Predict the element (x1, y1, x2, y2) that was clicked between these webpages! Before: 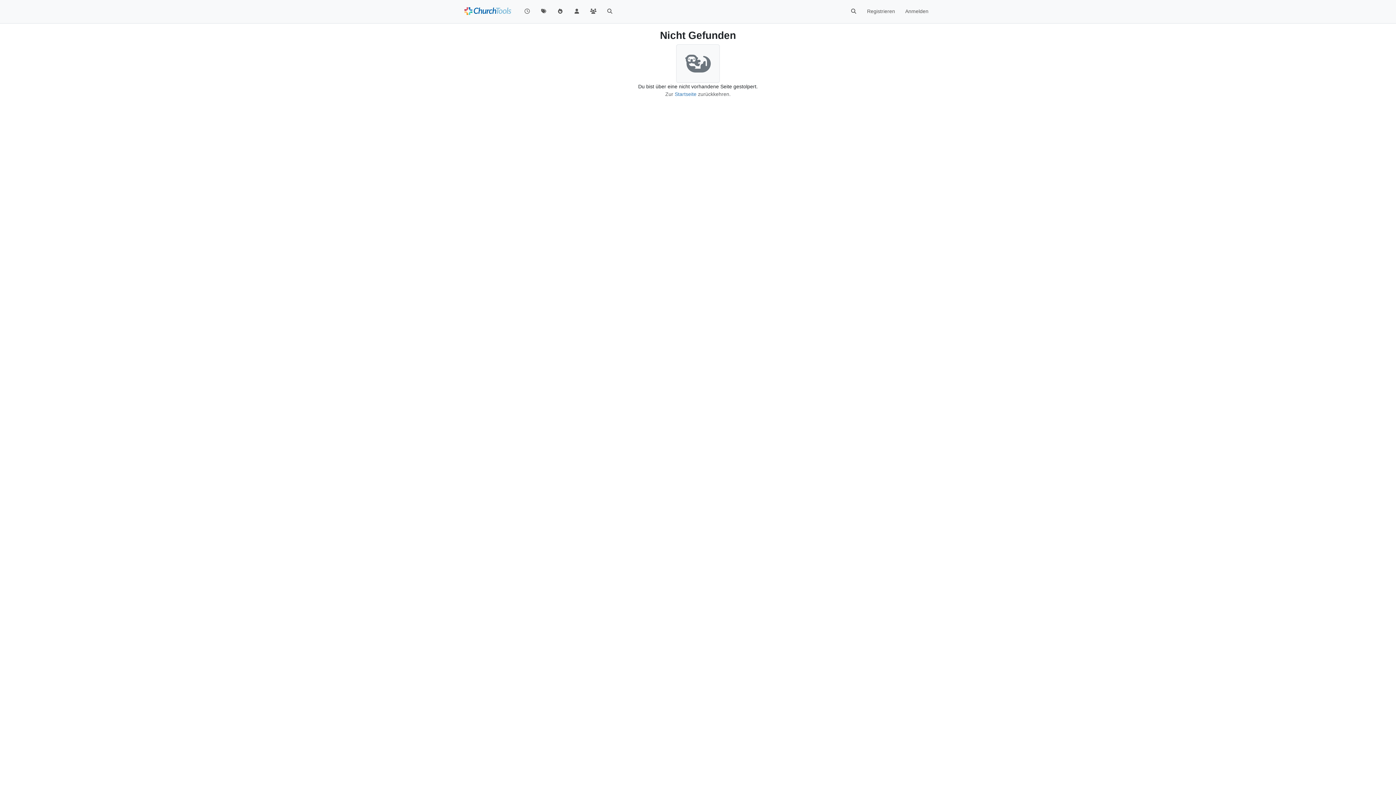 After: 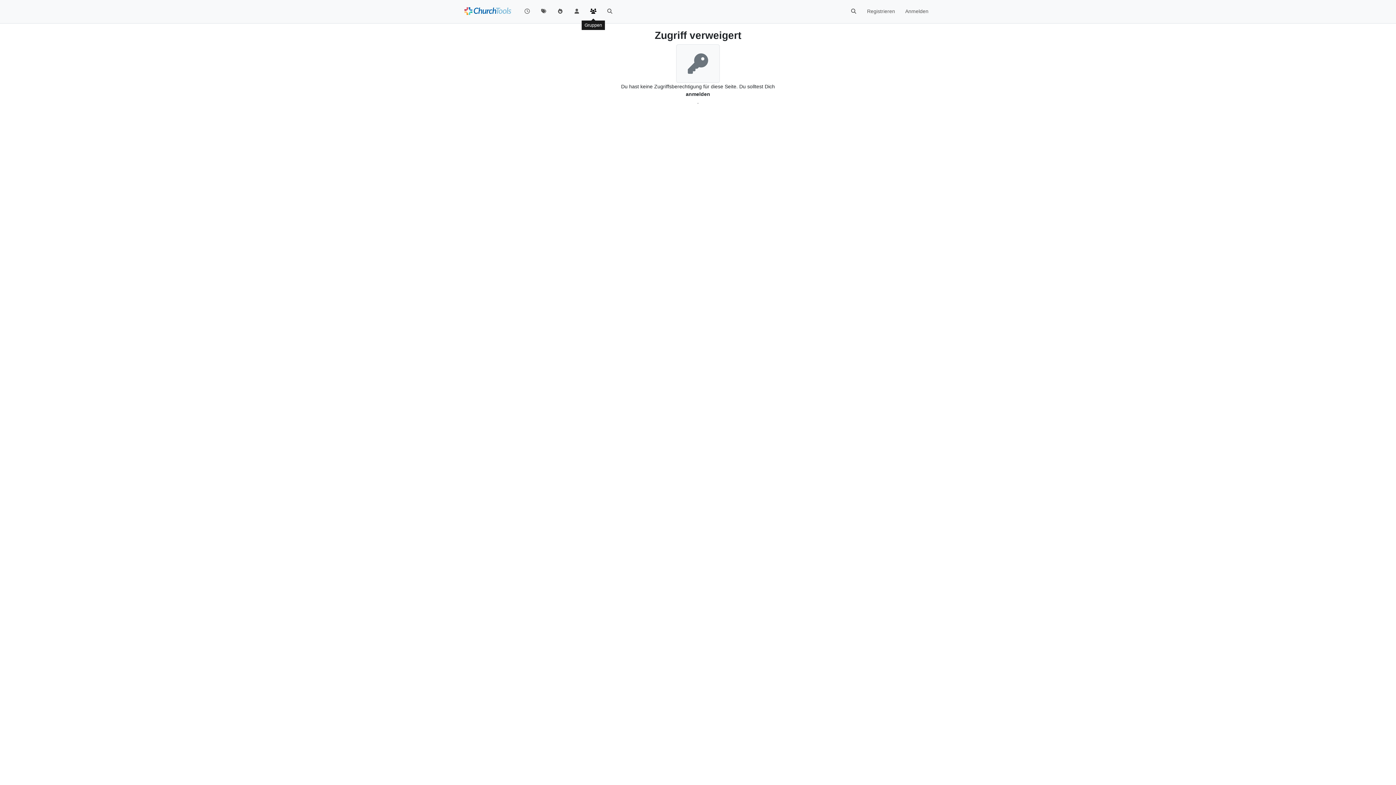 Action: bbox: (585, 4, 601, 18)